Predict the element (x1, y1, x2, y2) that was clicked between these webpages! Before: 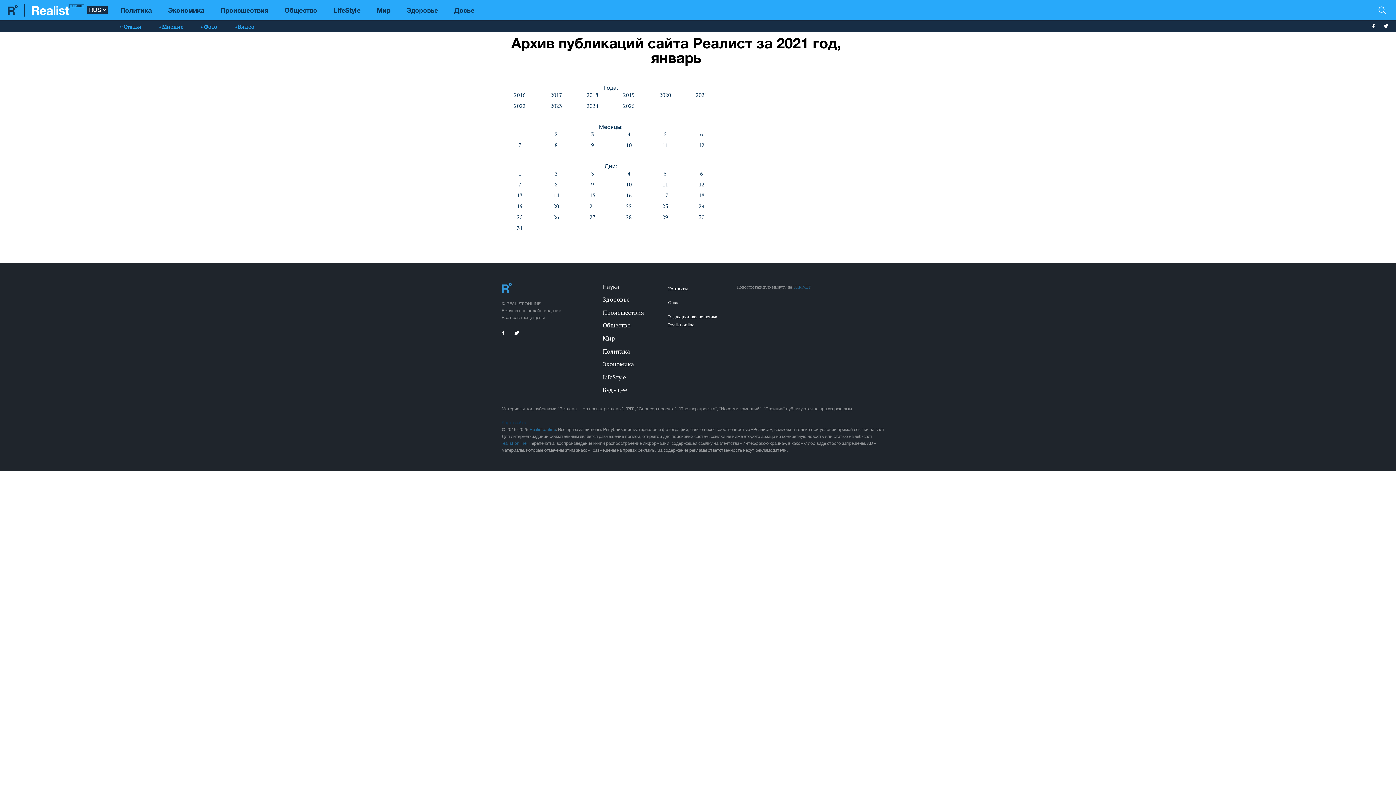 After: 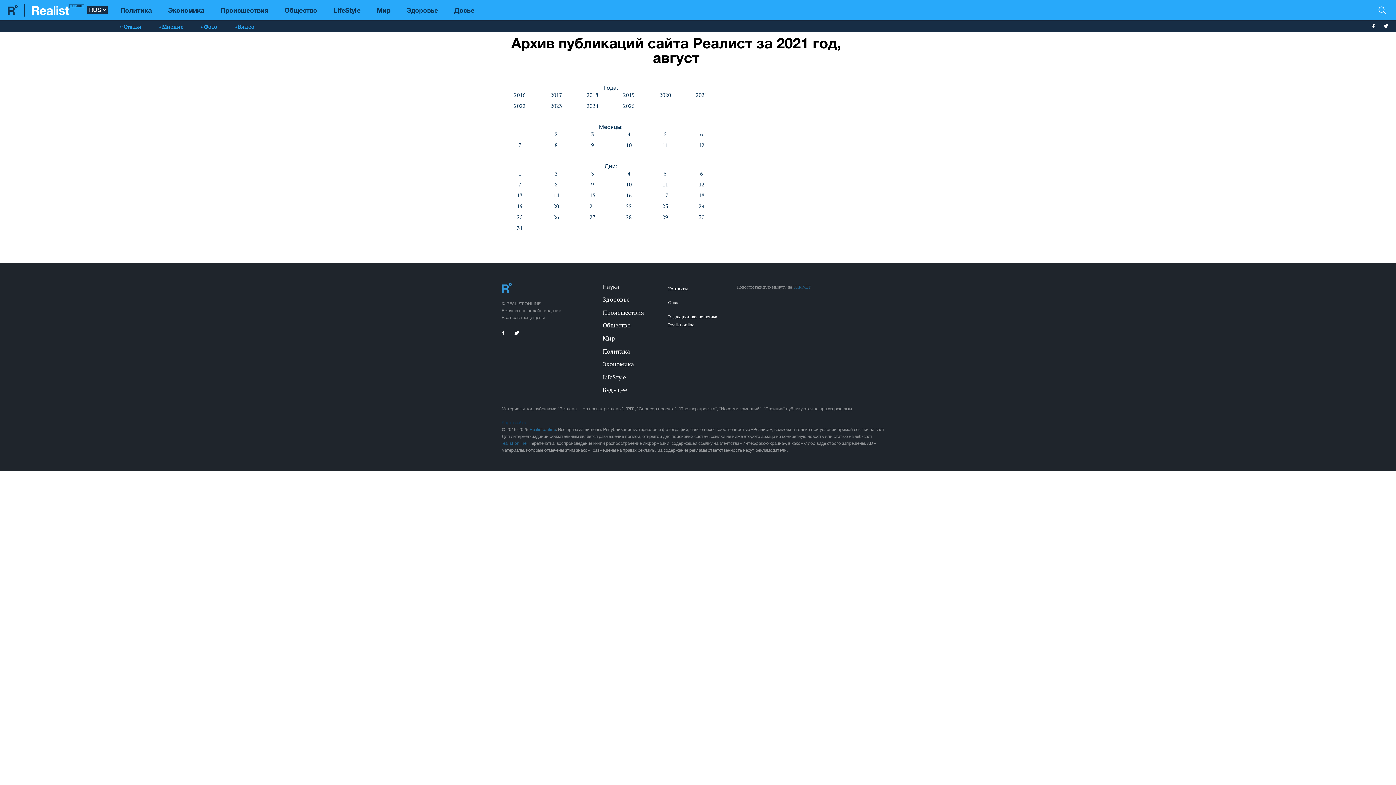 Action: bbox: (554, 141, 557, 148) label: 8